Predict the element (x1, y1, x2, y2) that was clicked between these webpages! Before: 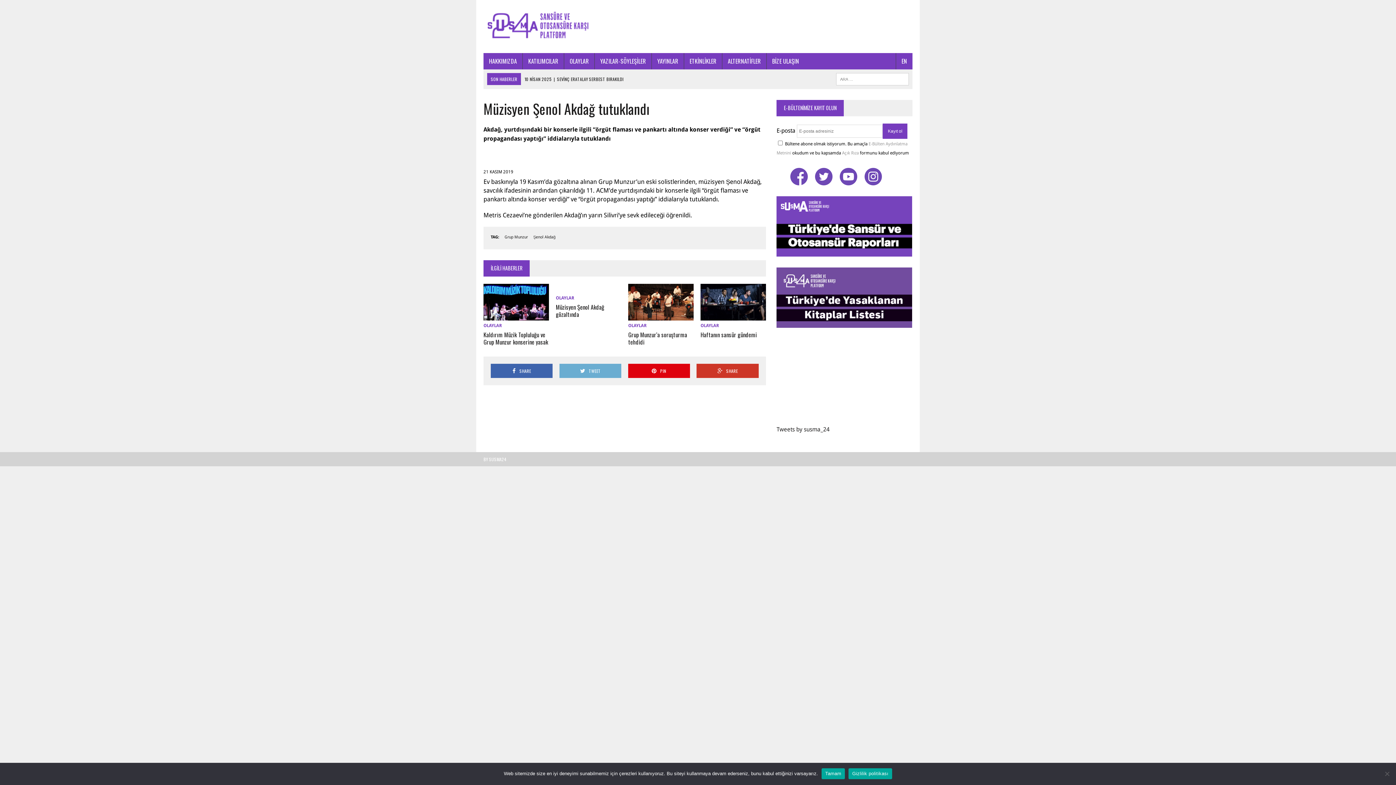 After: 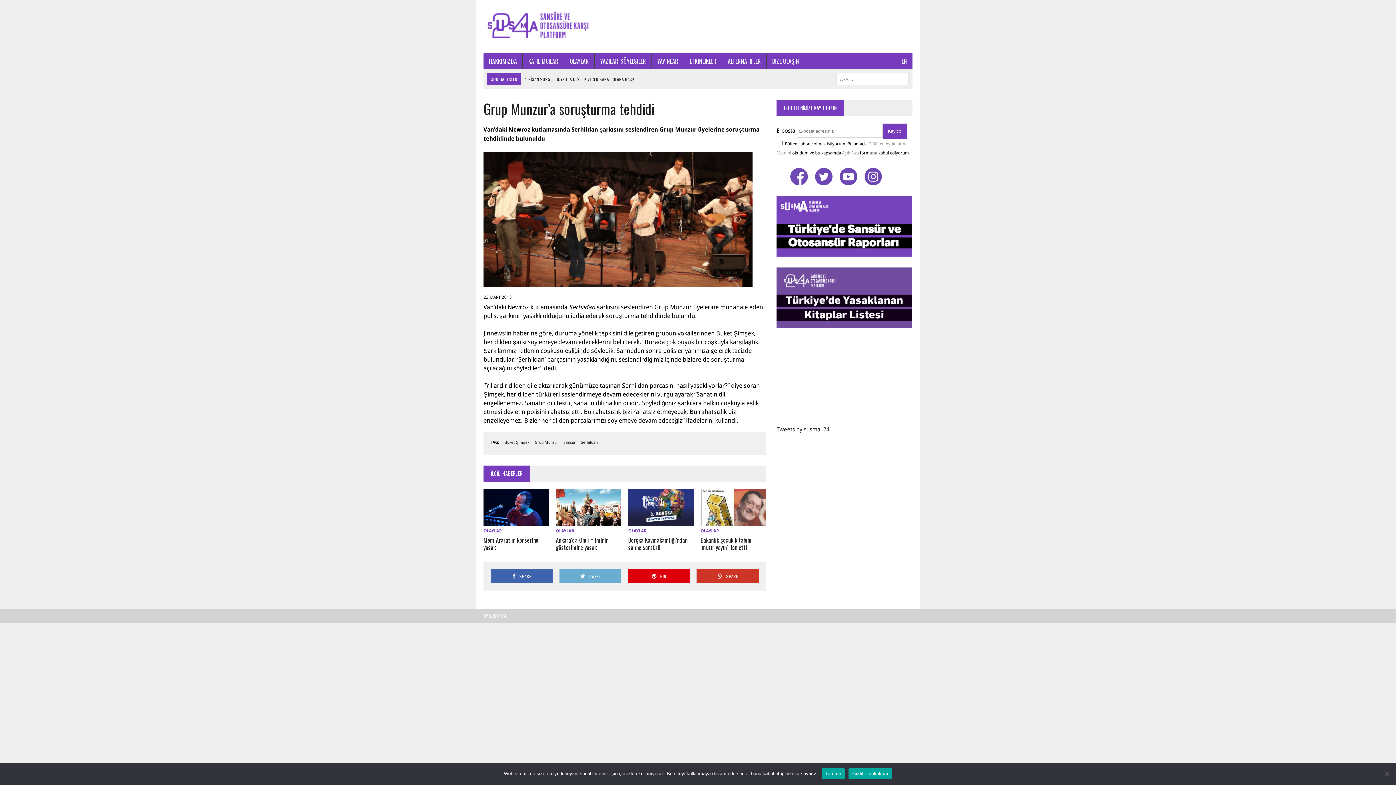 Action: bbox: (628, 312, 693, 319)